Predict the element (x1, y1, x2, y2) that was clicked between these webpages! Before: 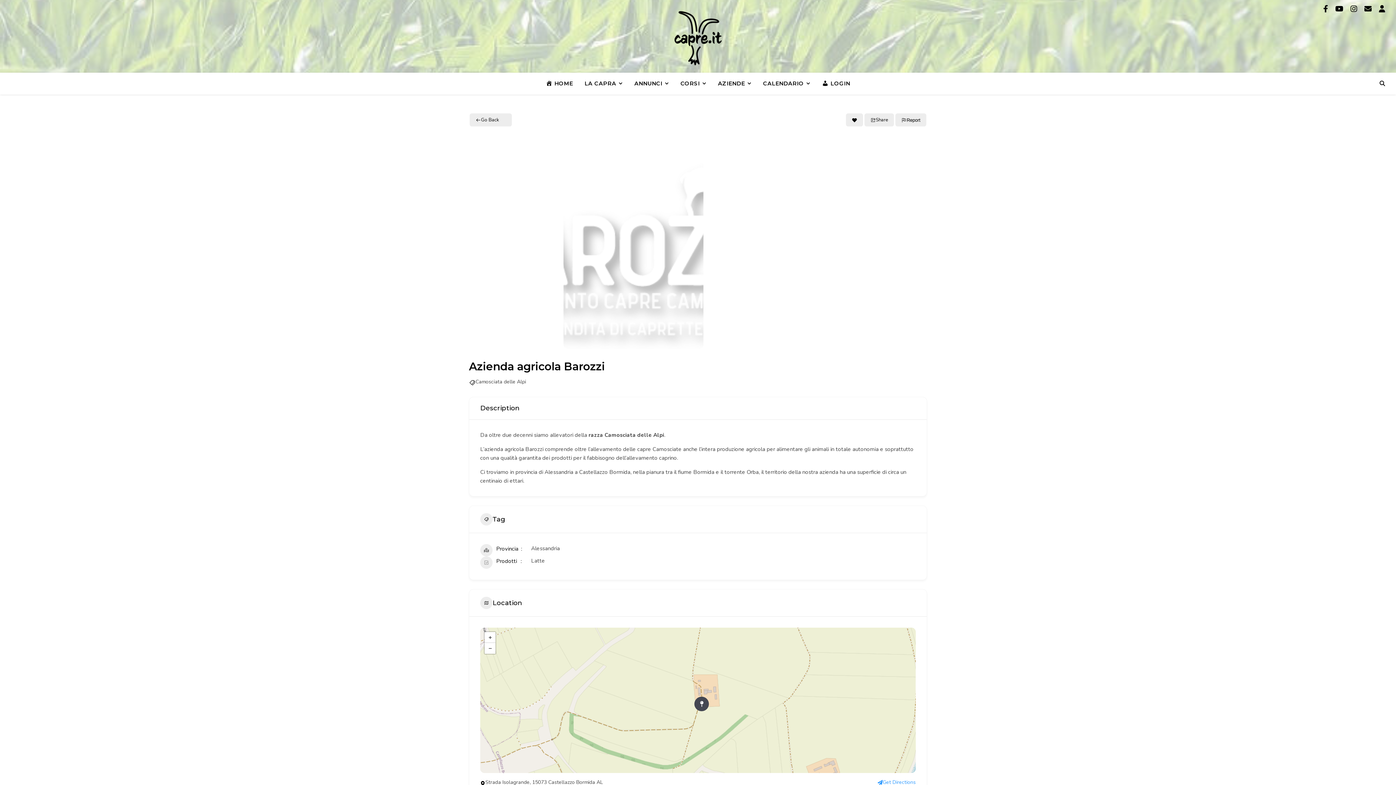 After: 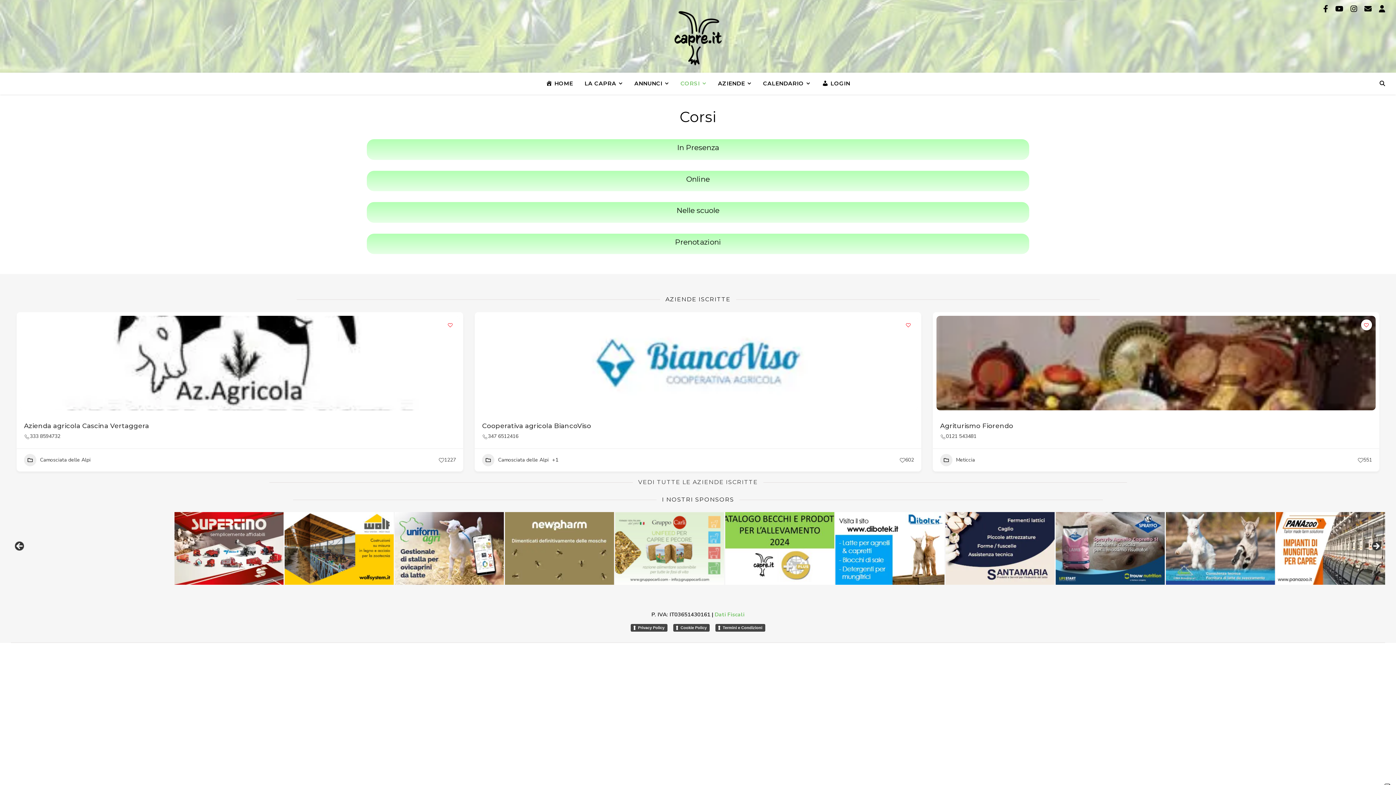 Action: bbox: (674, 72, 712, 94) label: CORSI